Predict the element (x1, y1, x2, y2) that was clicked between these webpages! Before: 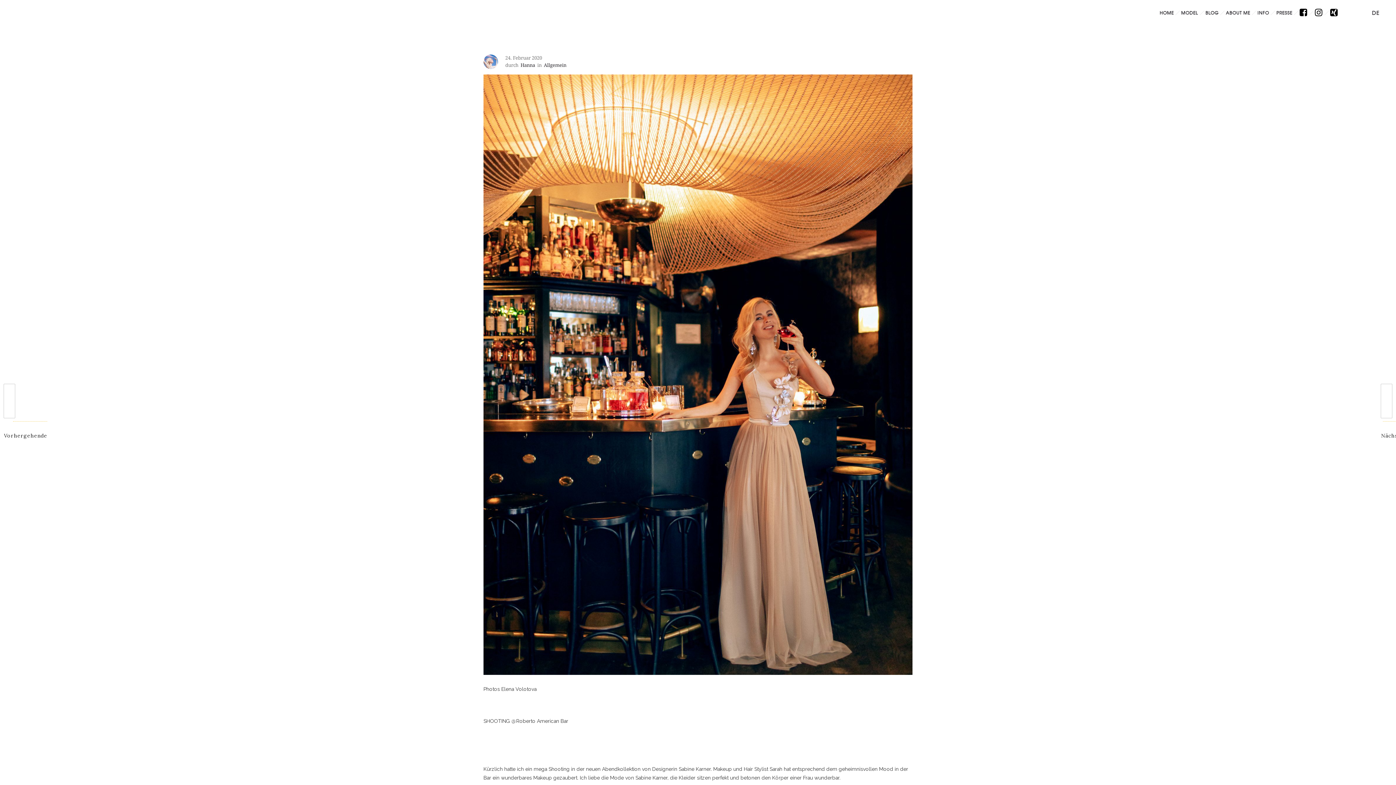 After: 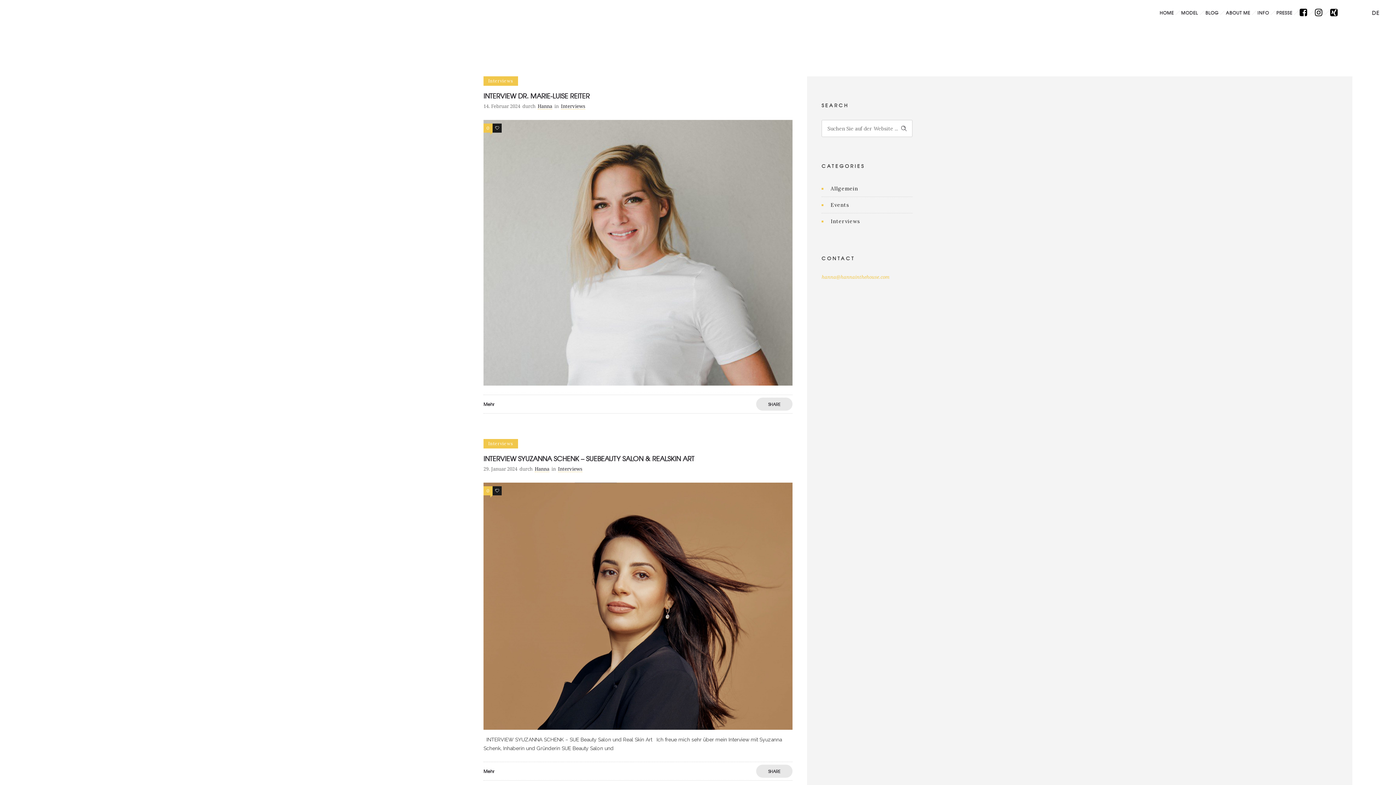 Action: label: Hanna bbox: (520, 61, 535, 69)